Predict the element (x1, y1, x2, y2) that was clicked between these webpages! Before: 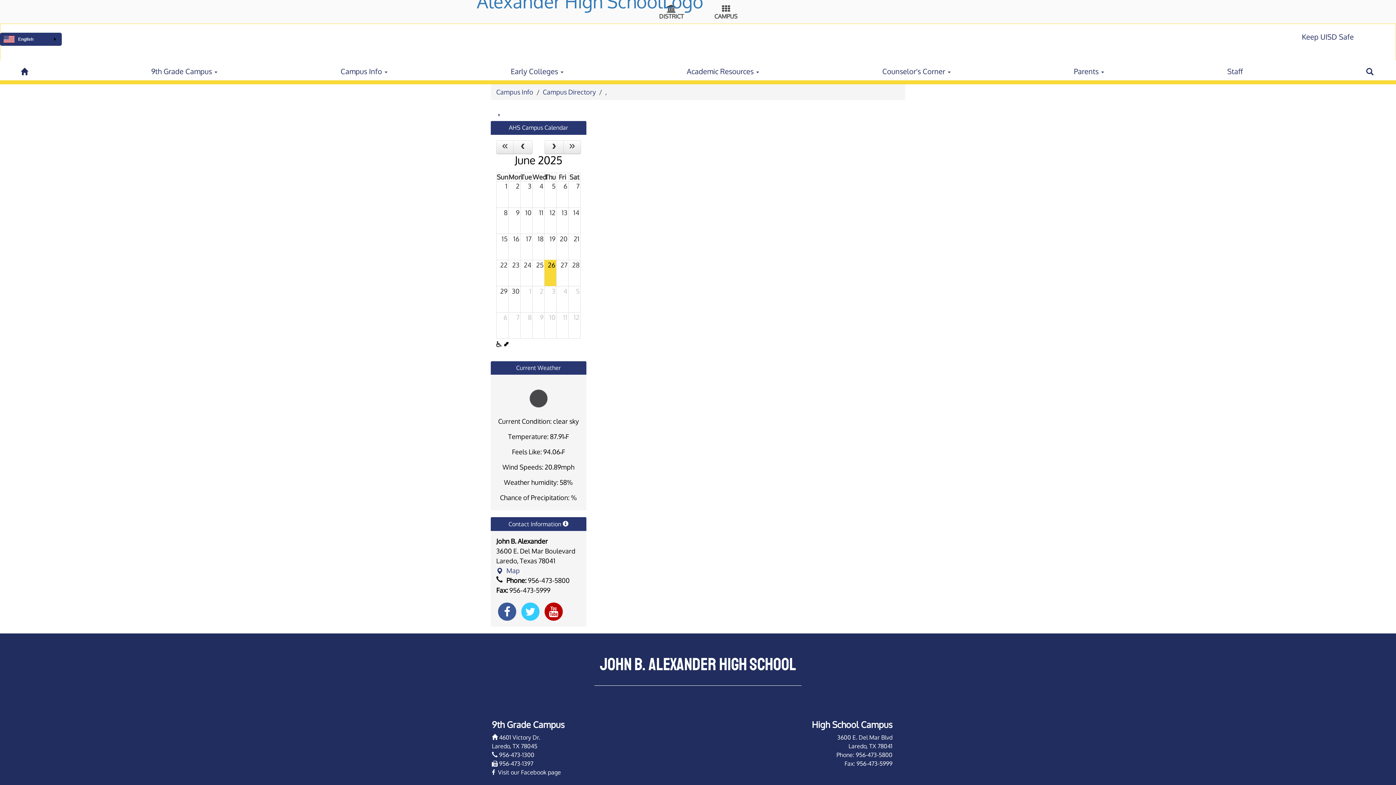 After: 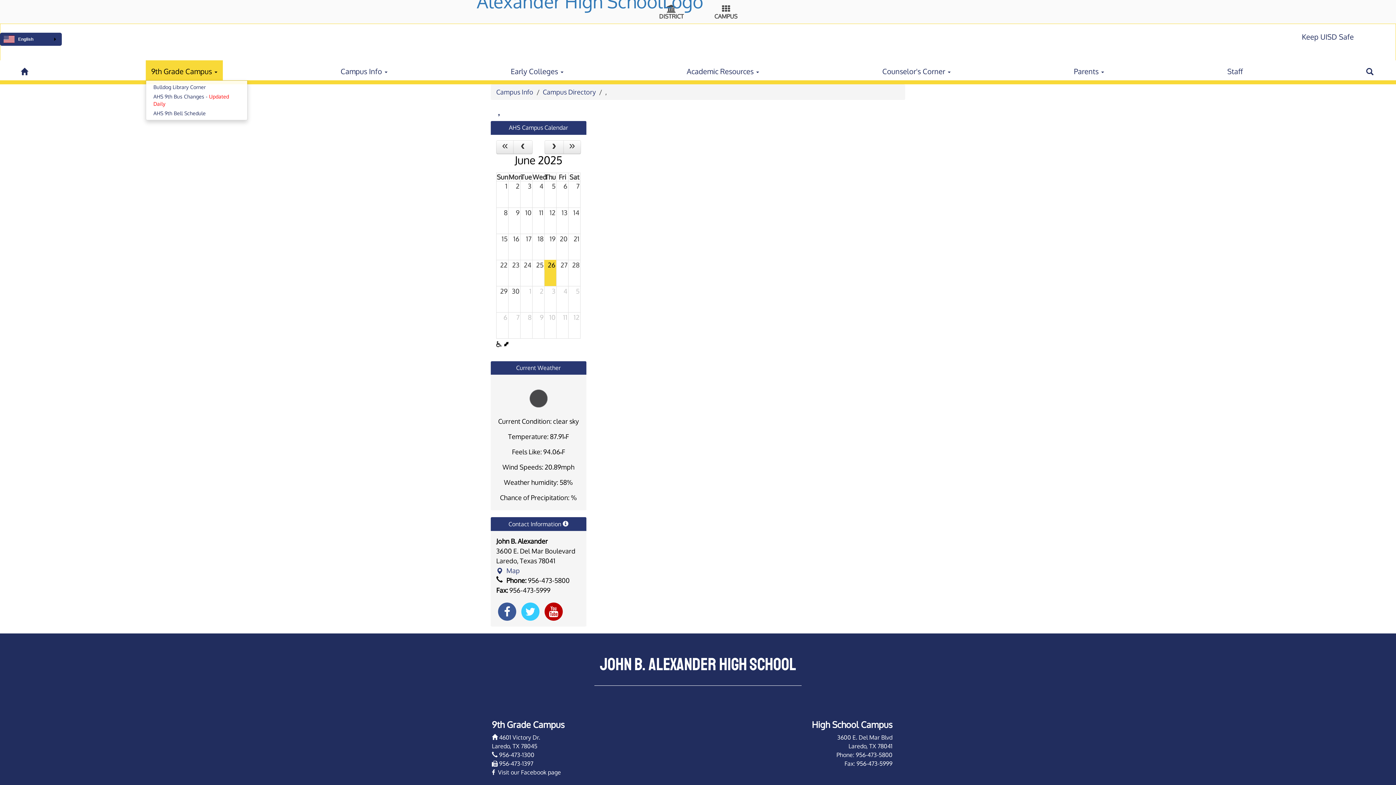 Action: label: 9th Grade Campus  bbox: (145, 60, 222, 80)